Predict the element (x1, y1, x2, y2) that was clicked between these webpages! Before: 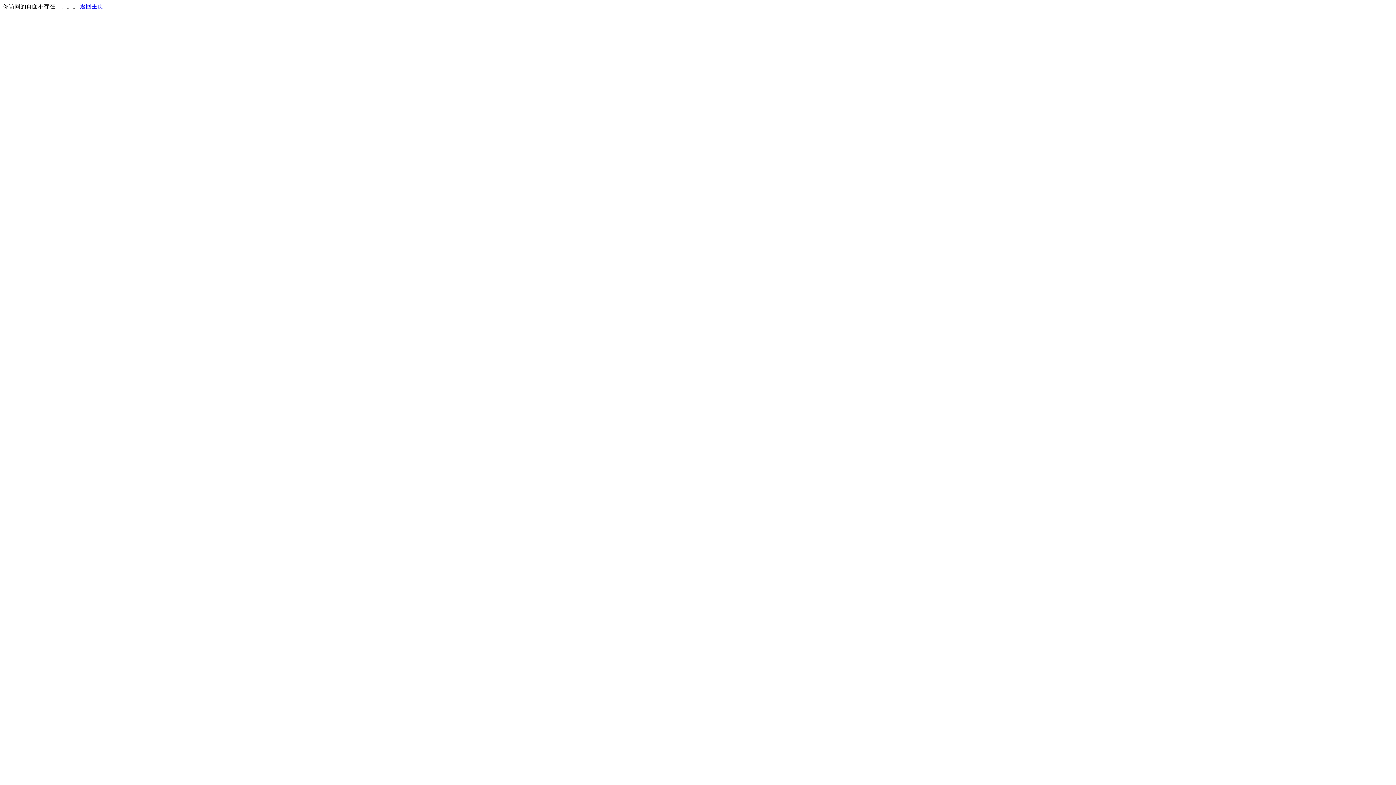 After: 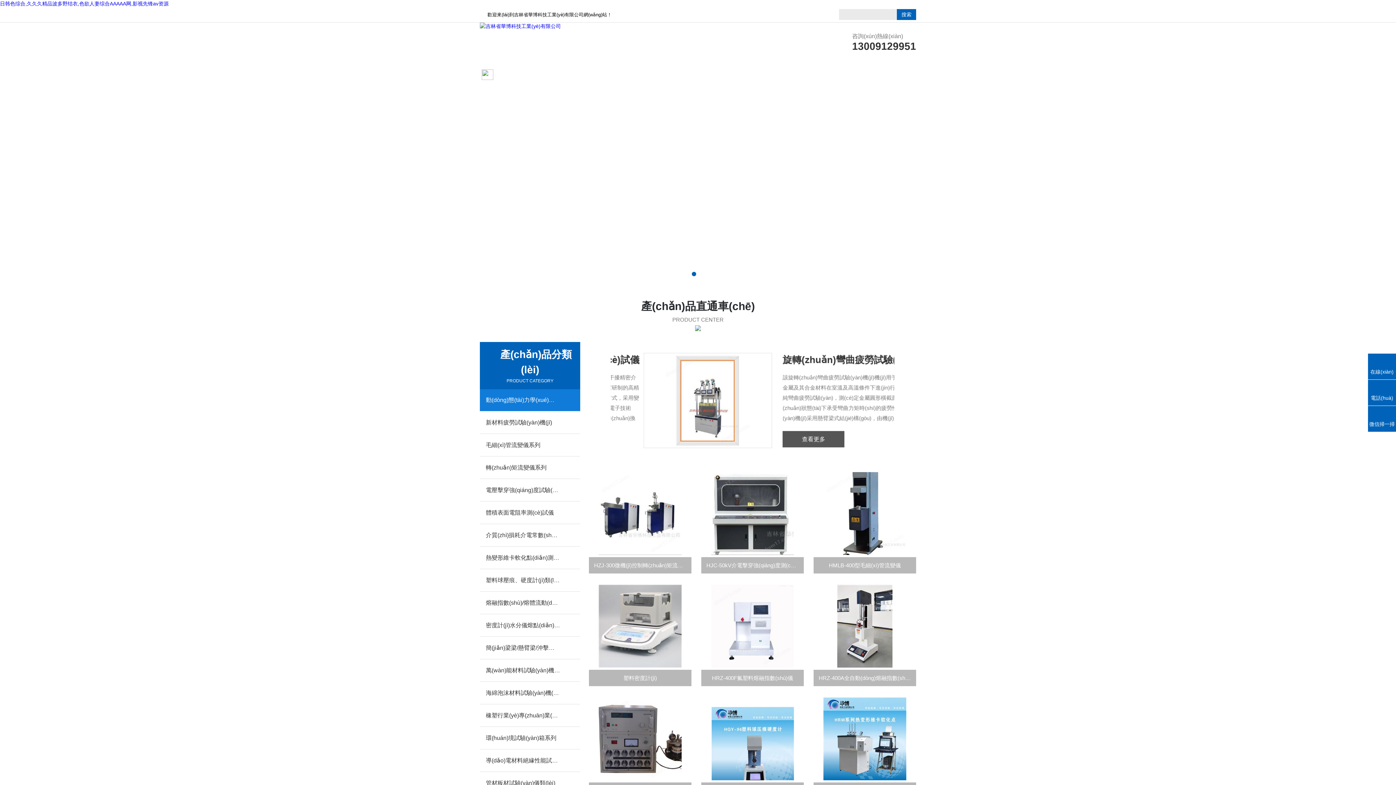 Action: label: 返回主页 bbox: (80, 3, 103, 9)